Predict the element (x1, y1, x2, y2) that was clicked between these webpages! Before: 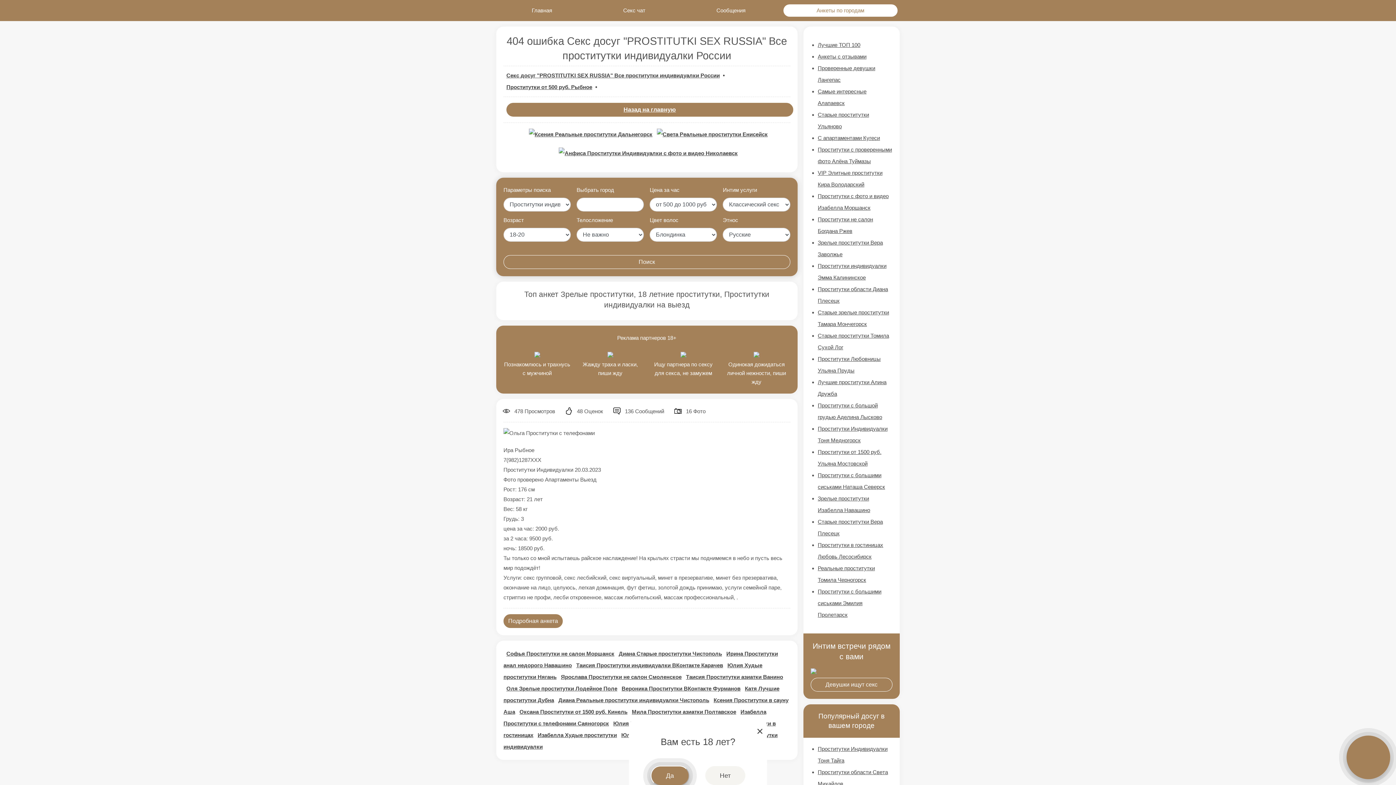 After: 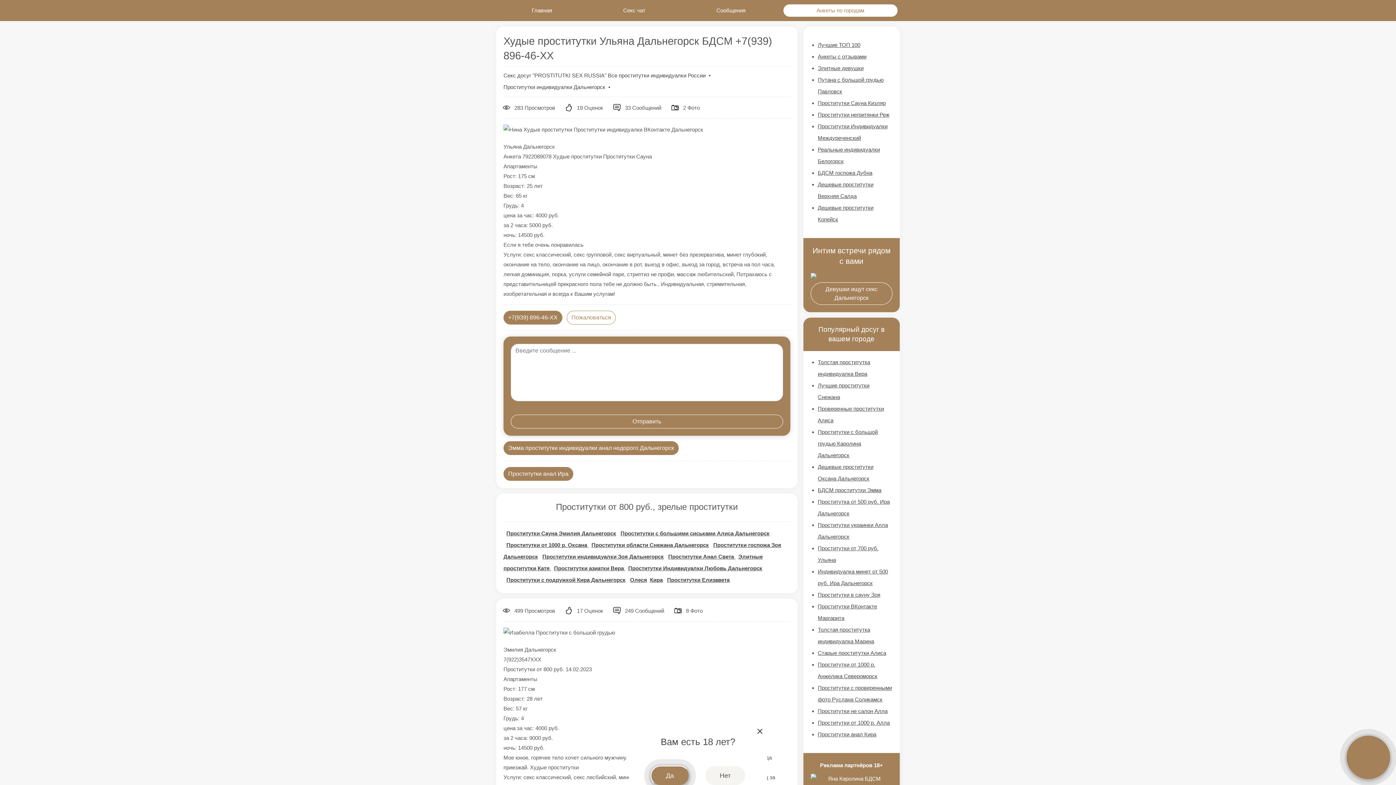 Action: bbox: (529, 134, 652, 140)